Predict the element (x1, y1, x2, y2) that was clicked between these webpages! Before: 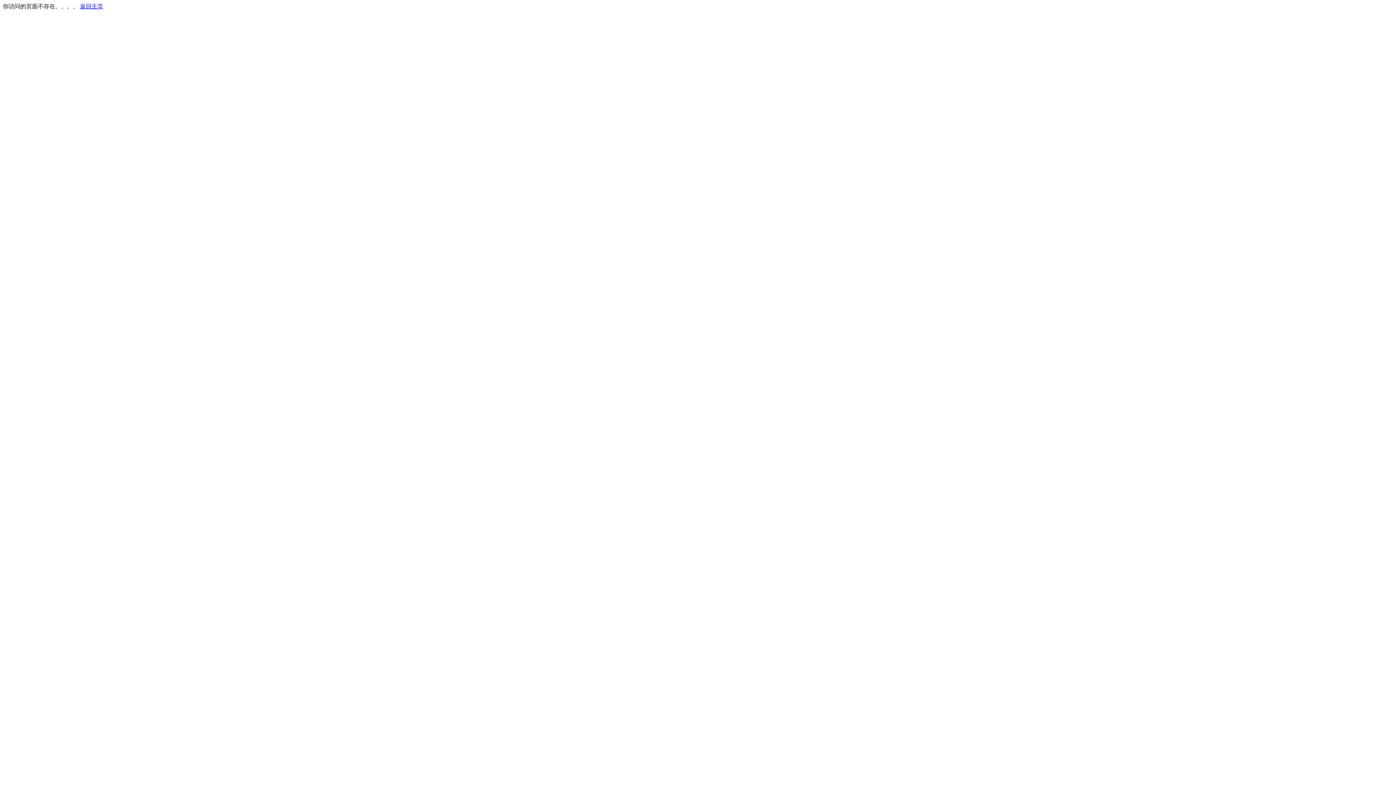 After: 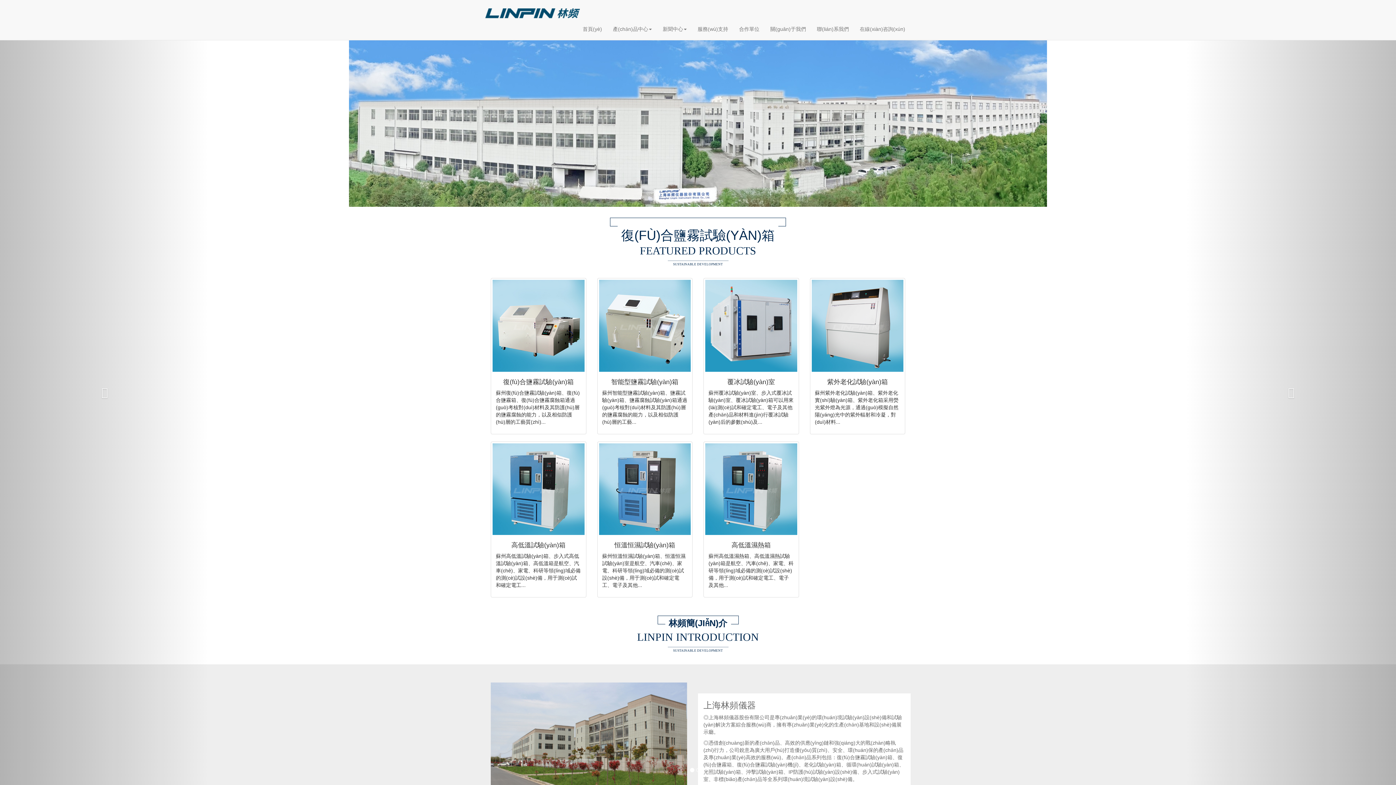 Action: label: 返回主页 bbox: (80, 3, 103, 9)